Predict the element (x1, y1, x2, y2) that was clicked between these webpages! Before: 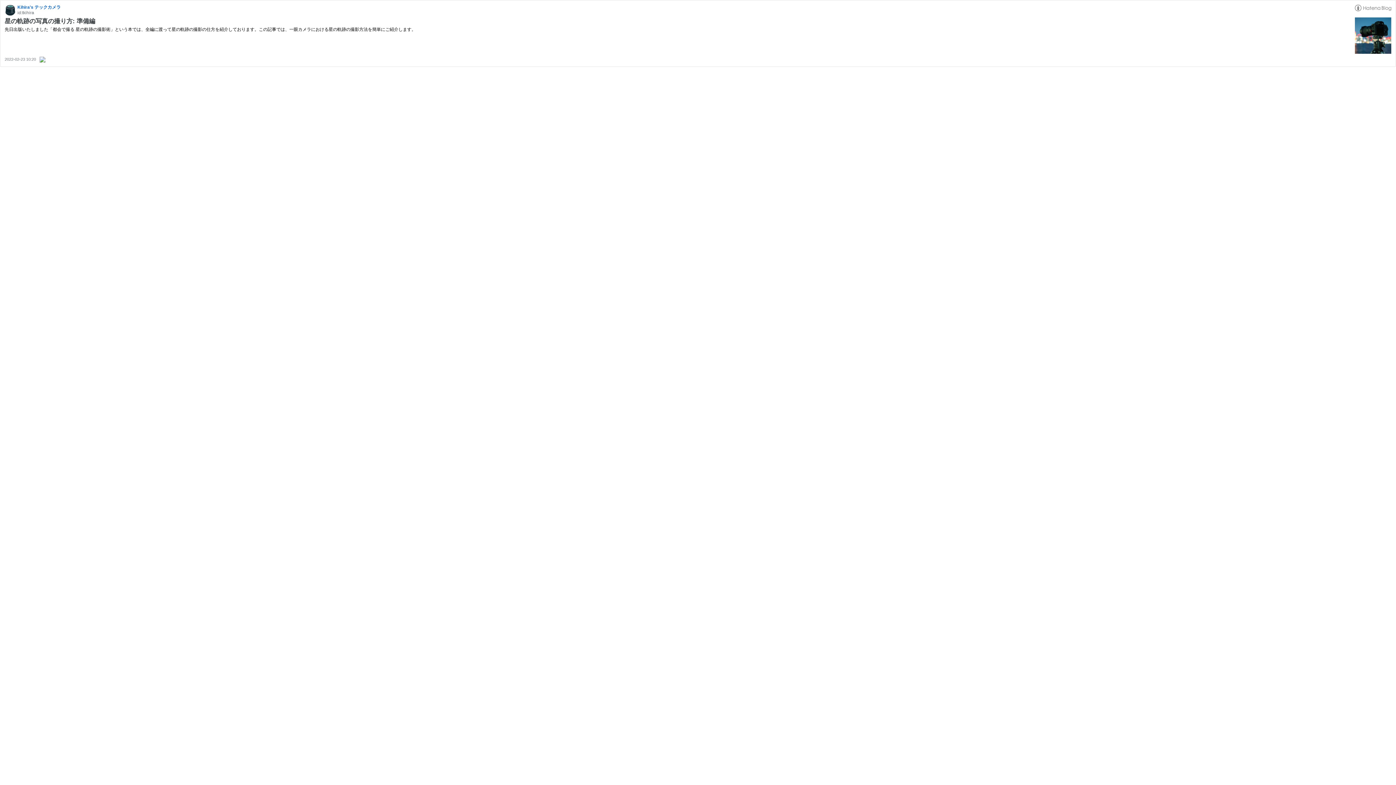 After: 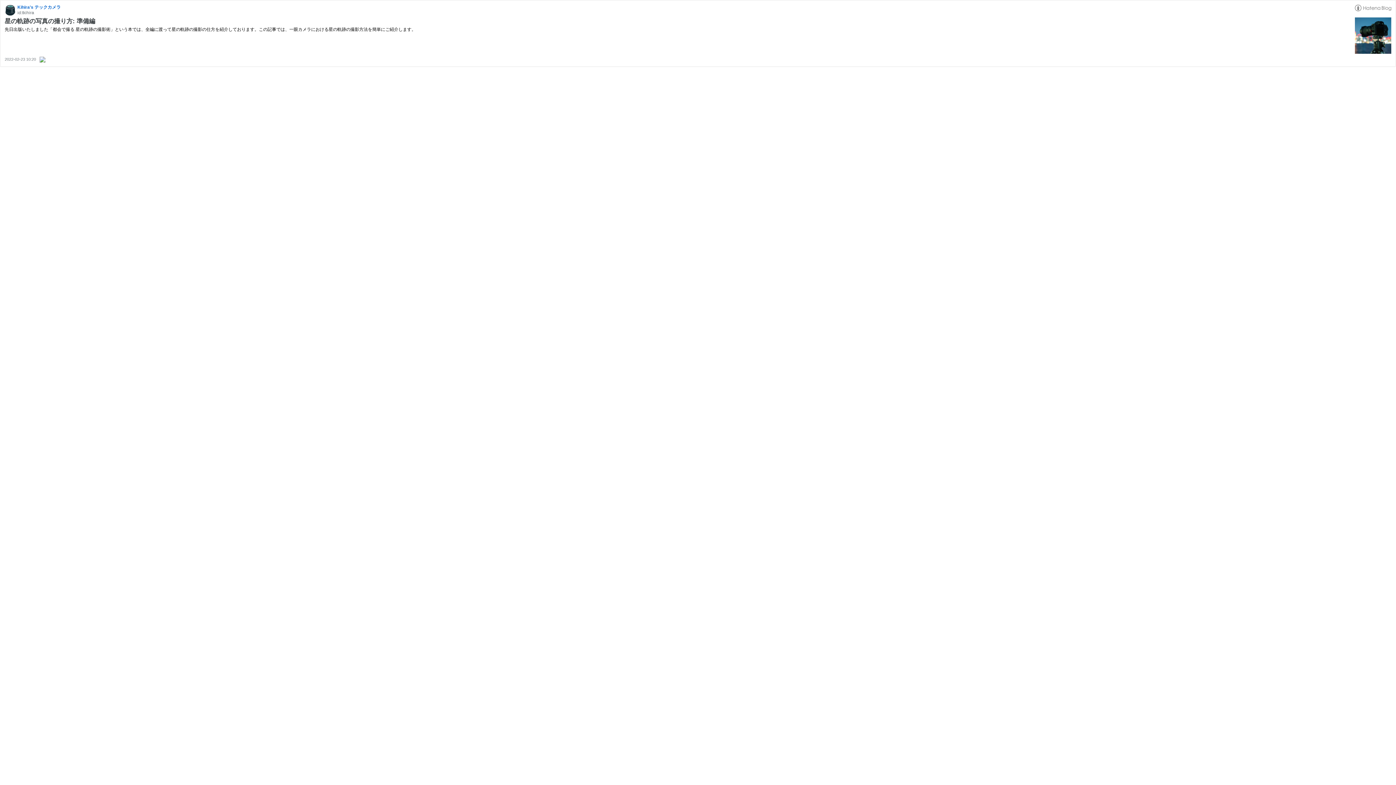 Action: bbox: (39, 57, 45, 61)